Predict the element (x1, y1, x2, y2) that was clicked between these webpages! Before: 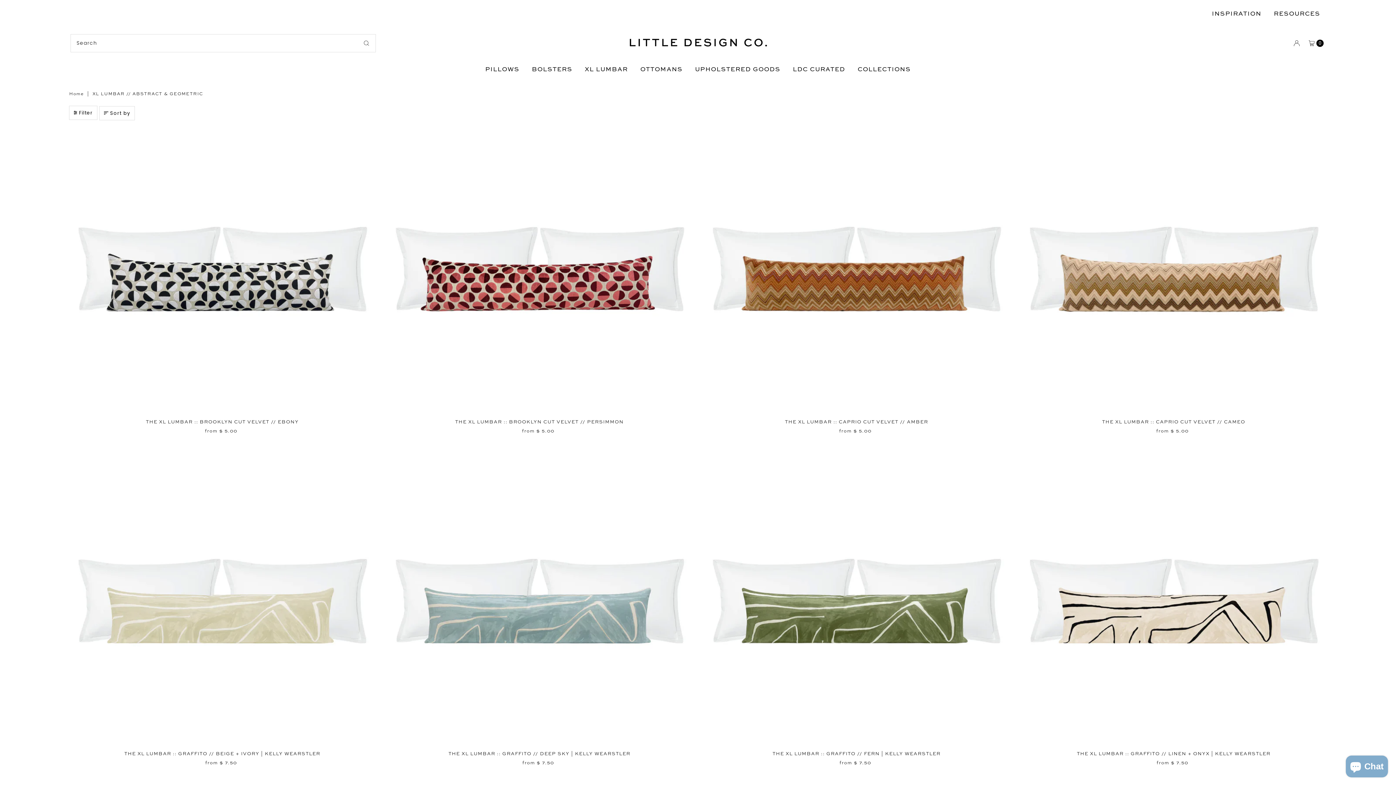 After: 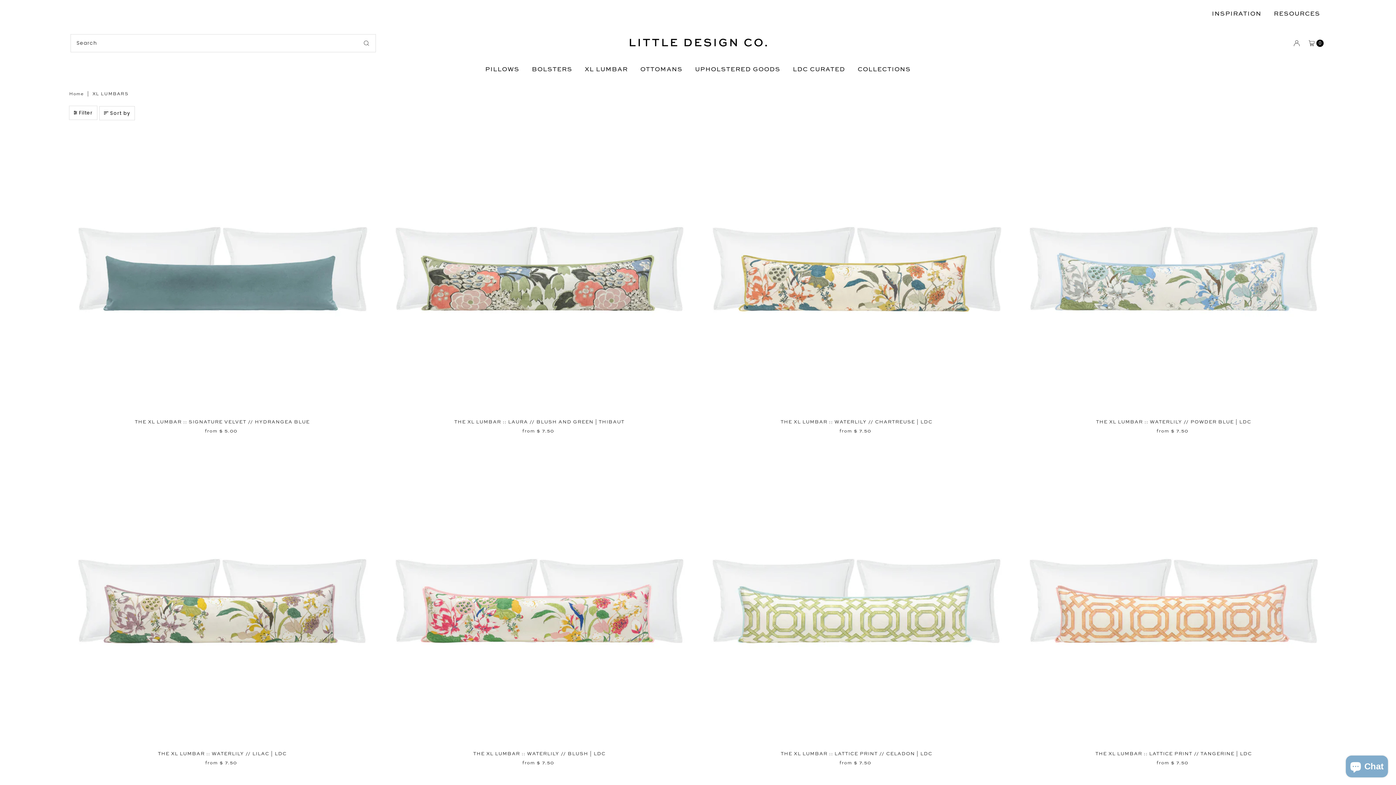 Action: label: XL LUMBAR bbox: (579, 58, 633, 78)